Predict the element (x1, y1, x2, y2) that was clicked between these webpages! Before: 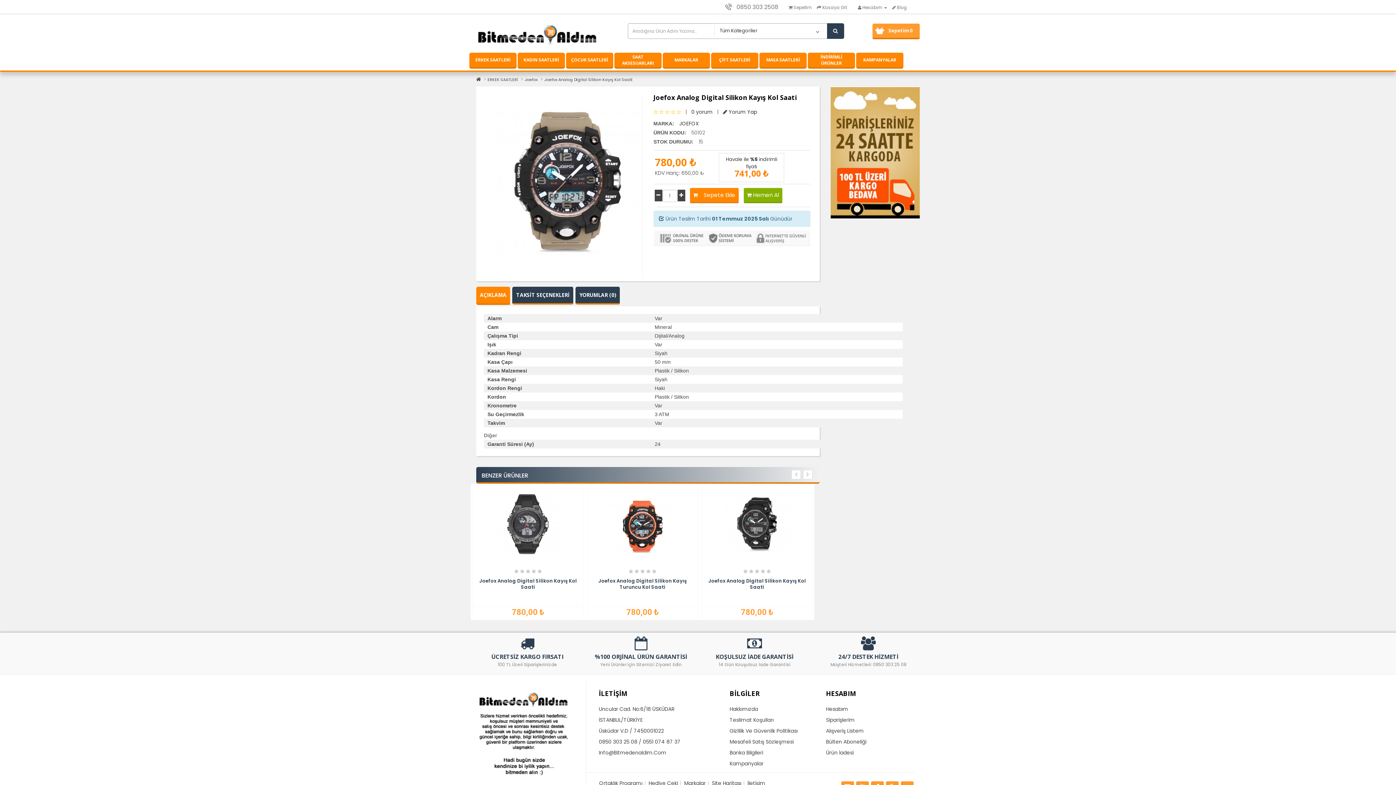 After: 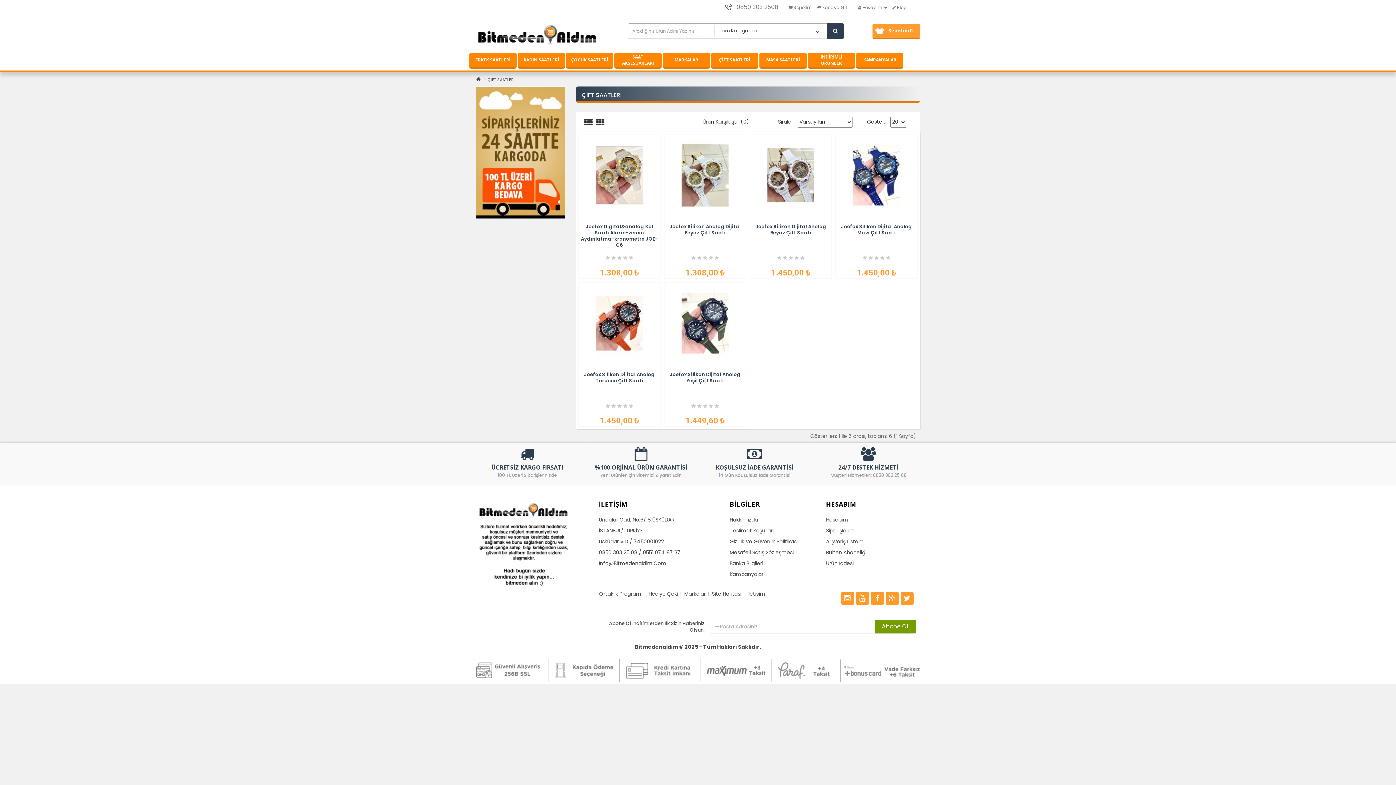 Action: bbox: (711, 52, 758, 68) label: ÇİFT SAATLERİ